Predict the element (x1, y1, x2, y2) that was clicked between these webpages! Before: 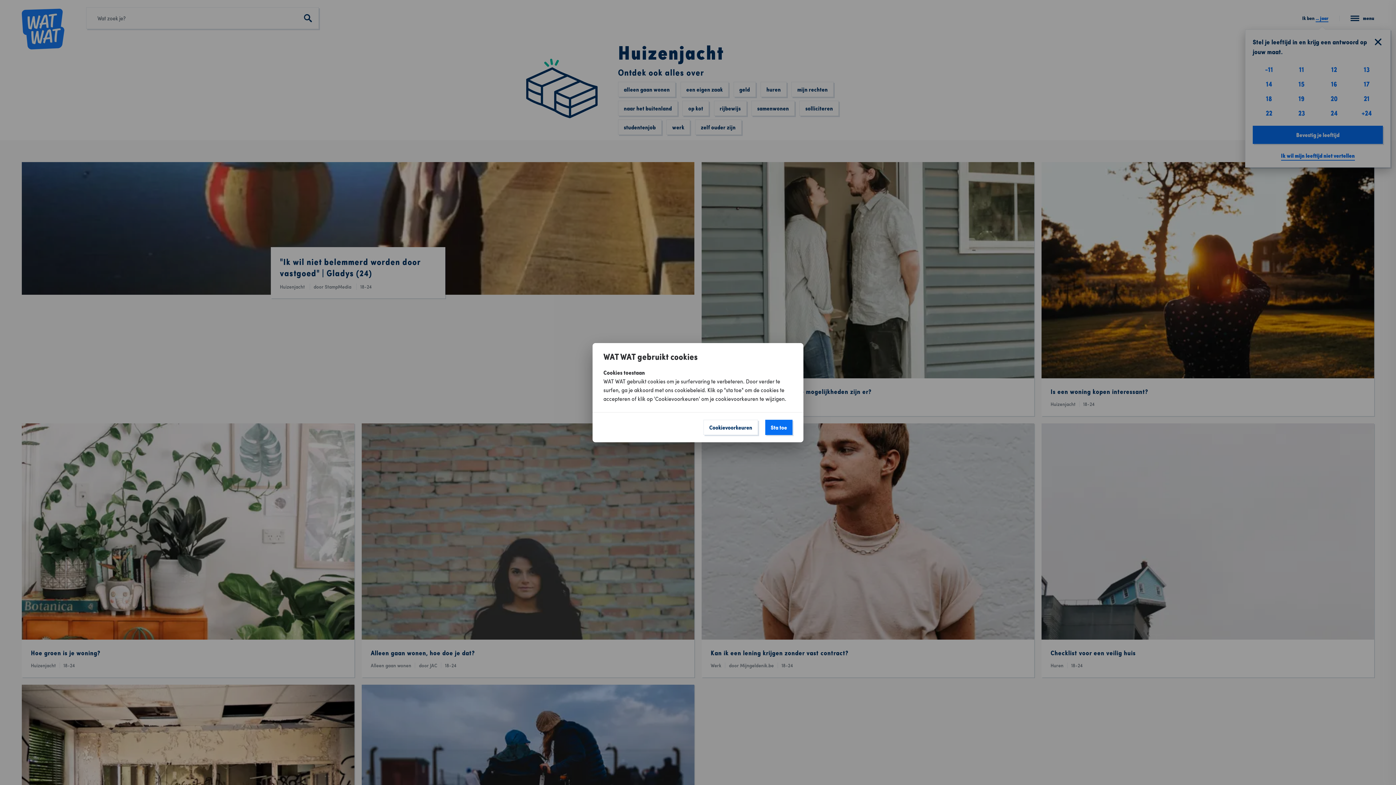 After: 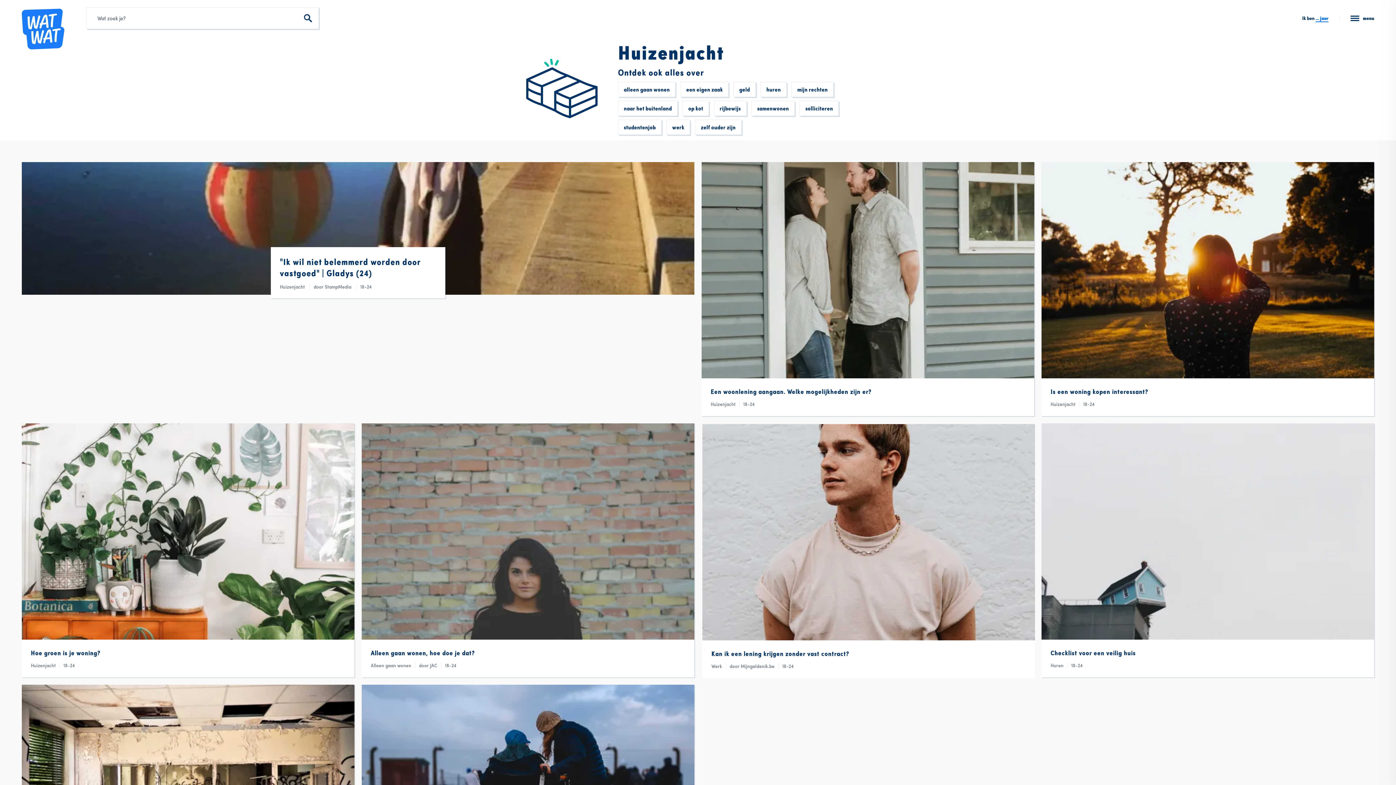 Action: bbox: (765, 419, 792, 435) label: Sta toe